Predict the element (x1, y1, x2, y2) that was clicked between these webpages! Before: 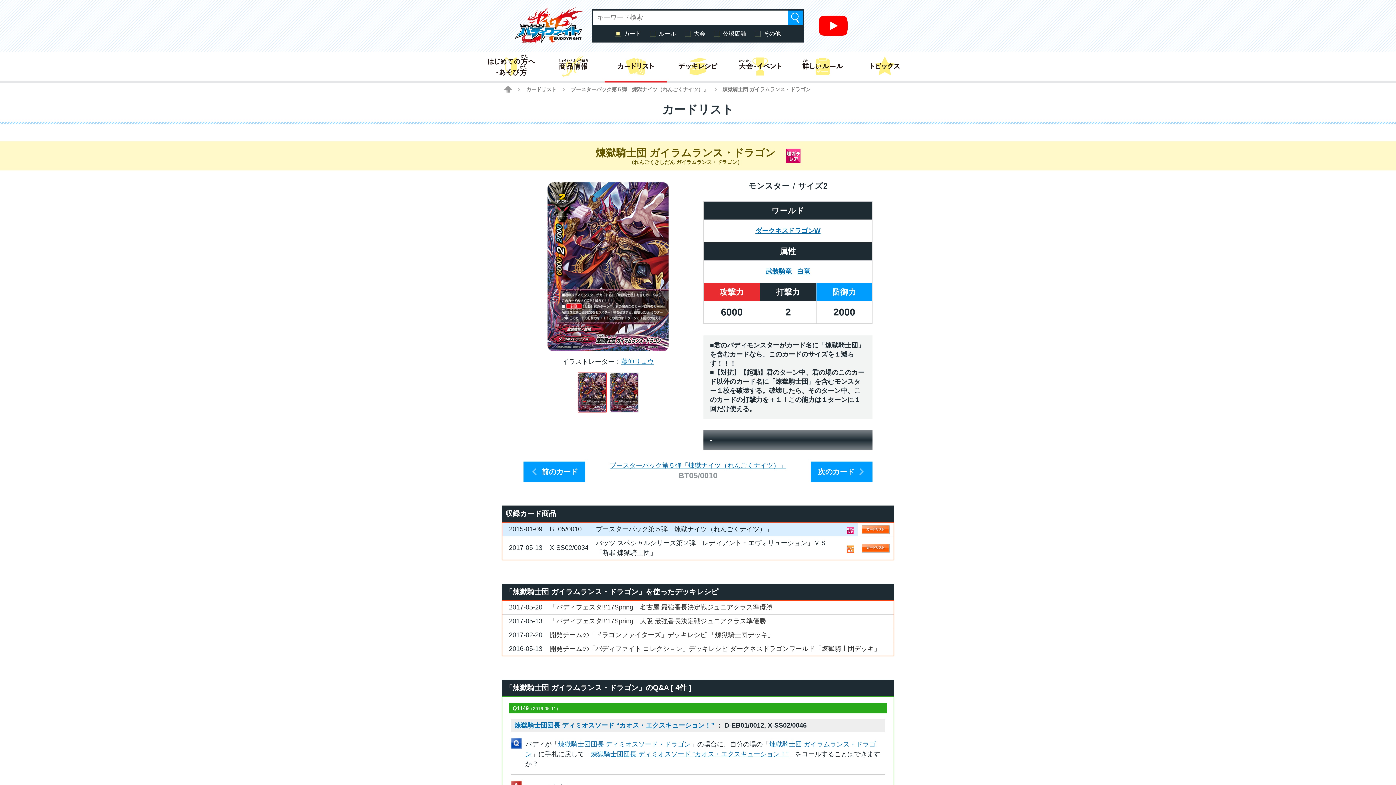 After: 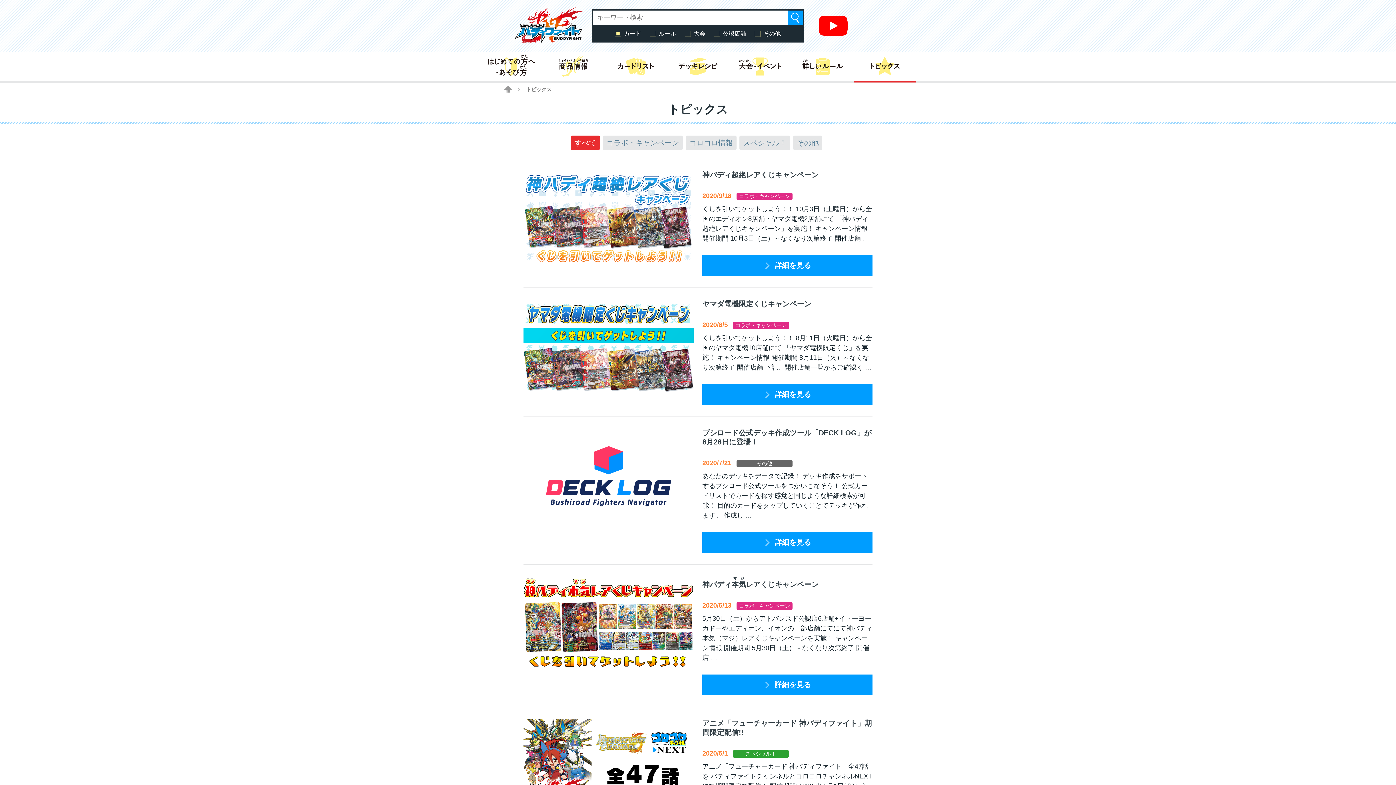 Action: bbox: (854, 52, 916, 81) label: トピックス